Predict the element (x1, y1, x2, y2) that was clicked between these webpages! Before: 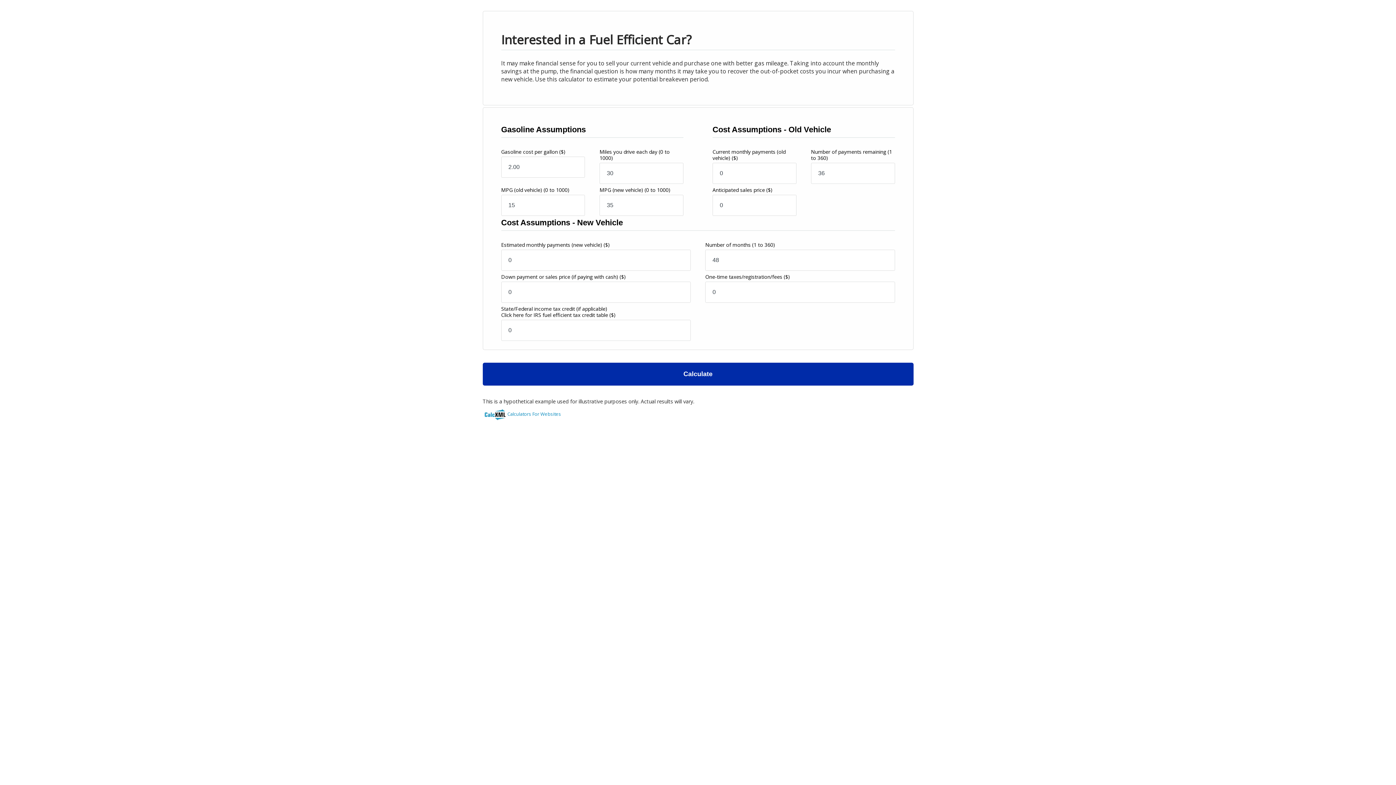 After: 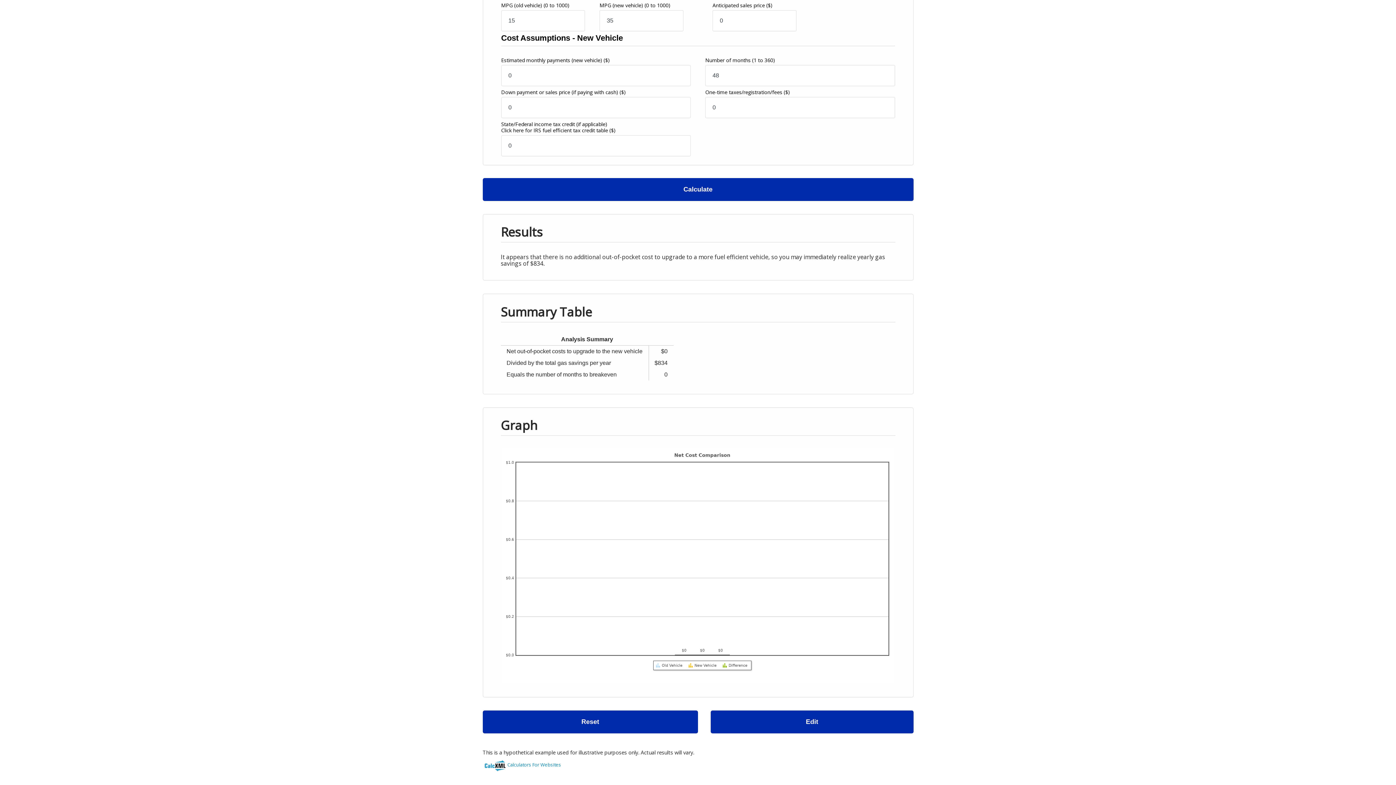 Action: label: Calculate bbox: (482, 362, 913, 385)